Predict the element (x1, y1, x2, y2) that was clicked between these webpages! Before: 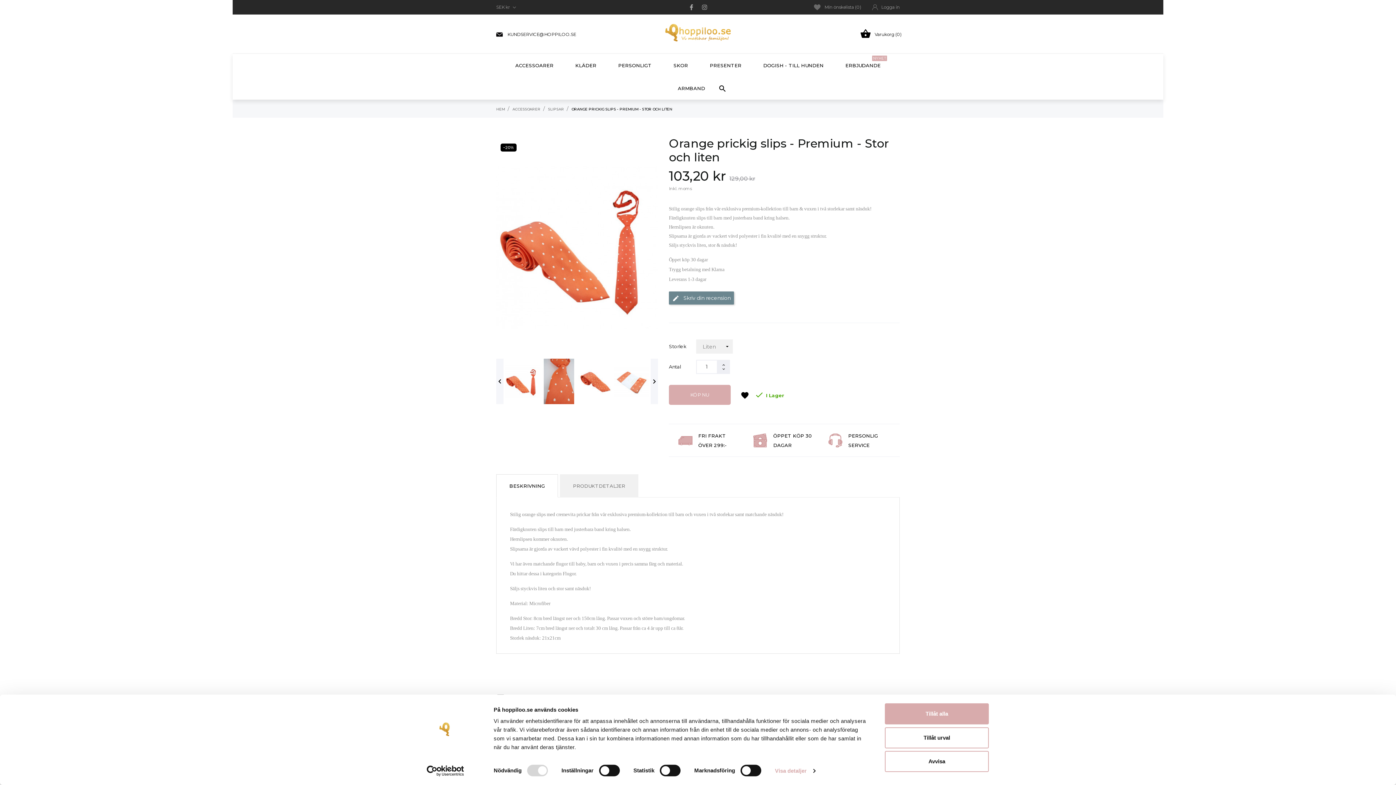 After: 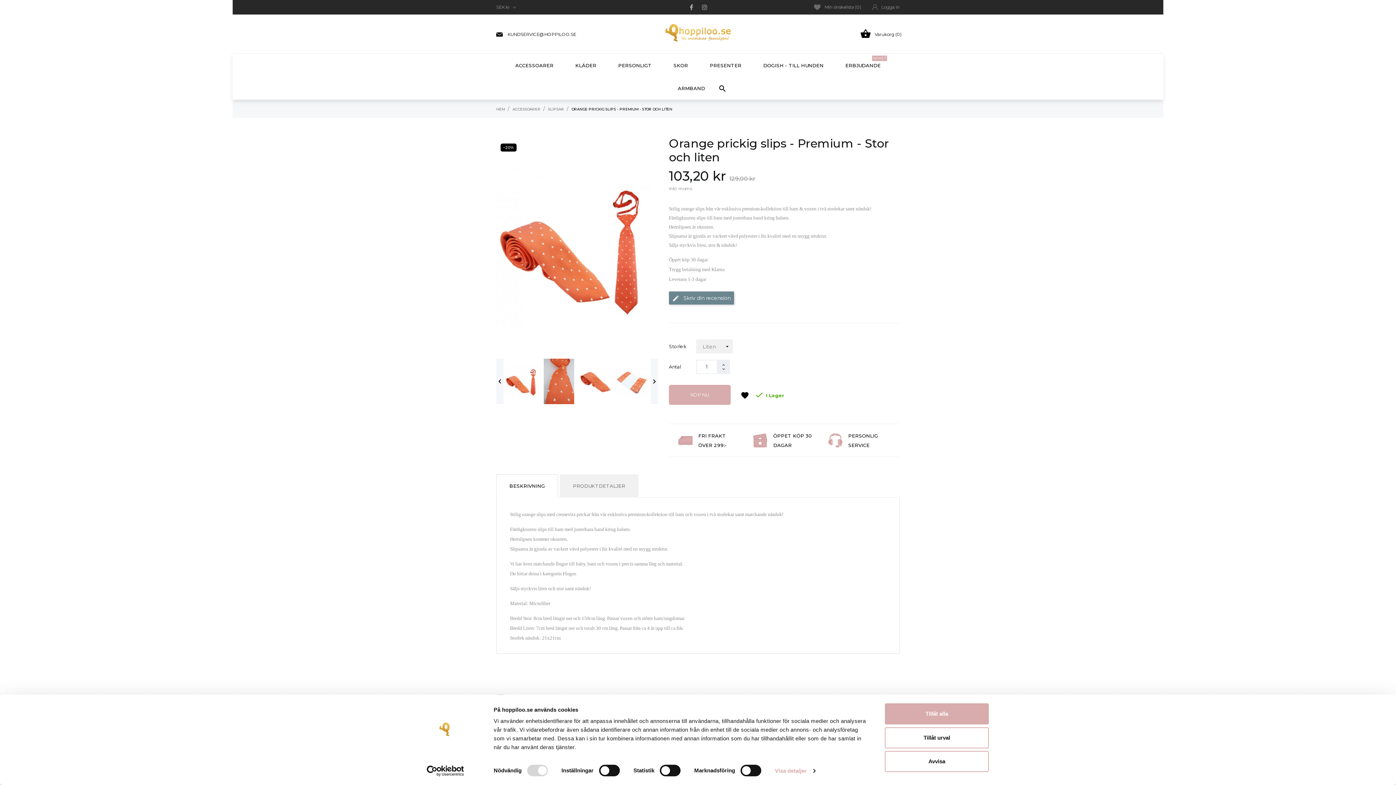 Action: bbox: (571, 106, 672, 111) label: ORANGE PRICKIG SLIPS - PREMIUM - STOR OCH LITEN